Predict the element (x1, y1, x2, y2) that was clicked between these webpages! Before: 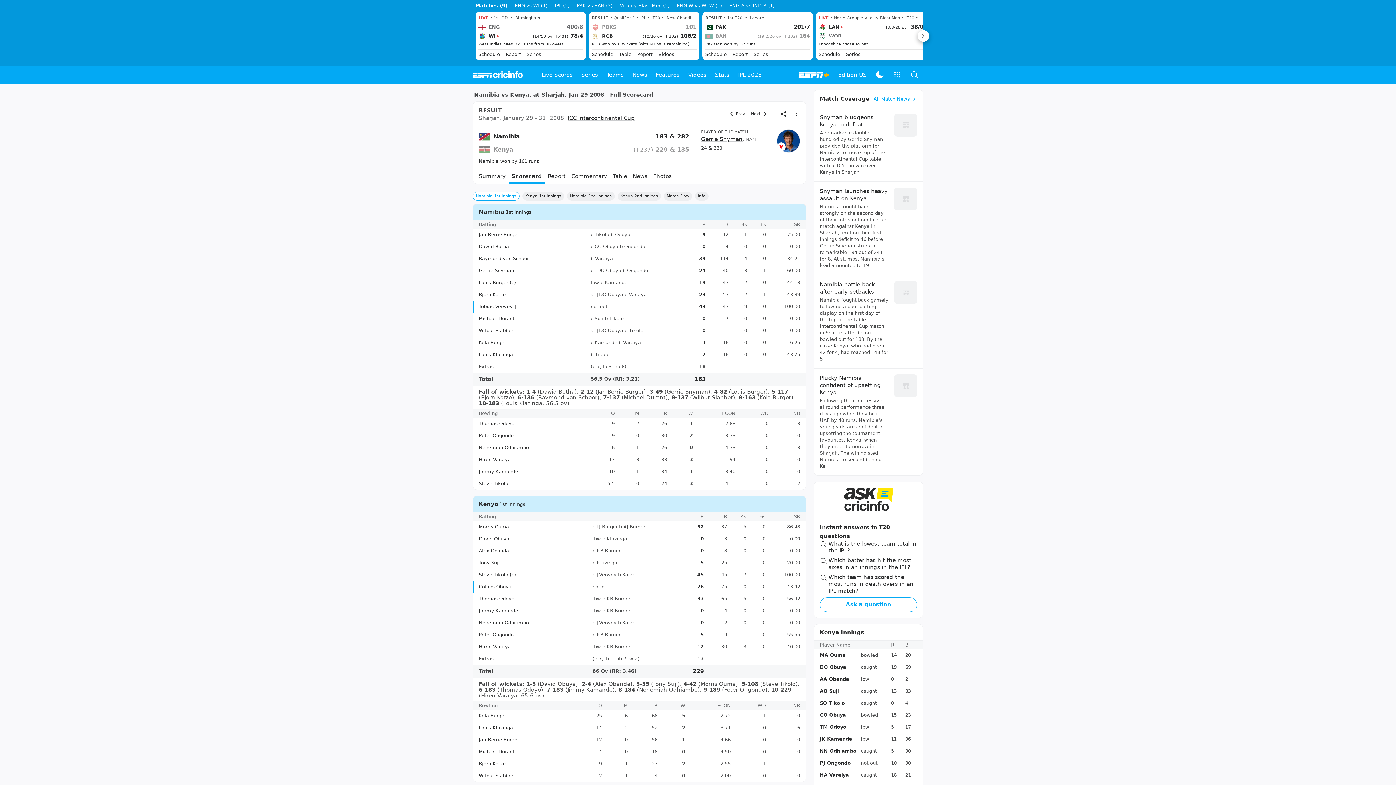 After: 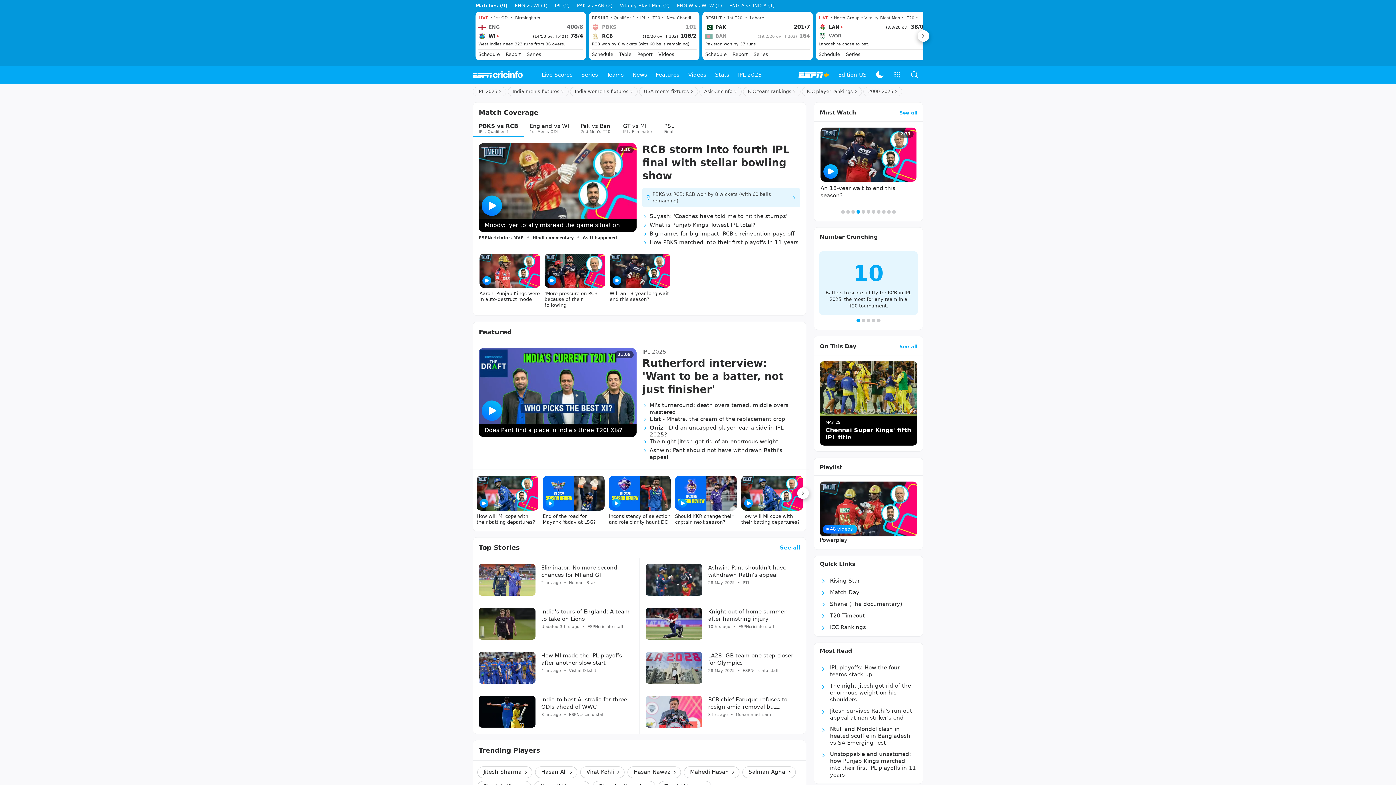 Action: bbox: (472, 71, 522, 78)